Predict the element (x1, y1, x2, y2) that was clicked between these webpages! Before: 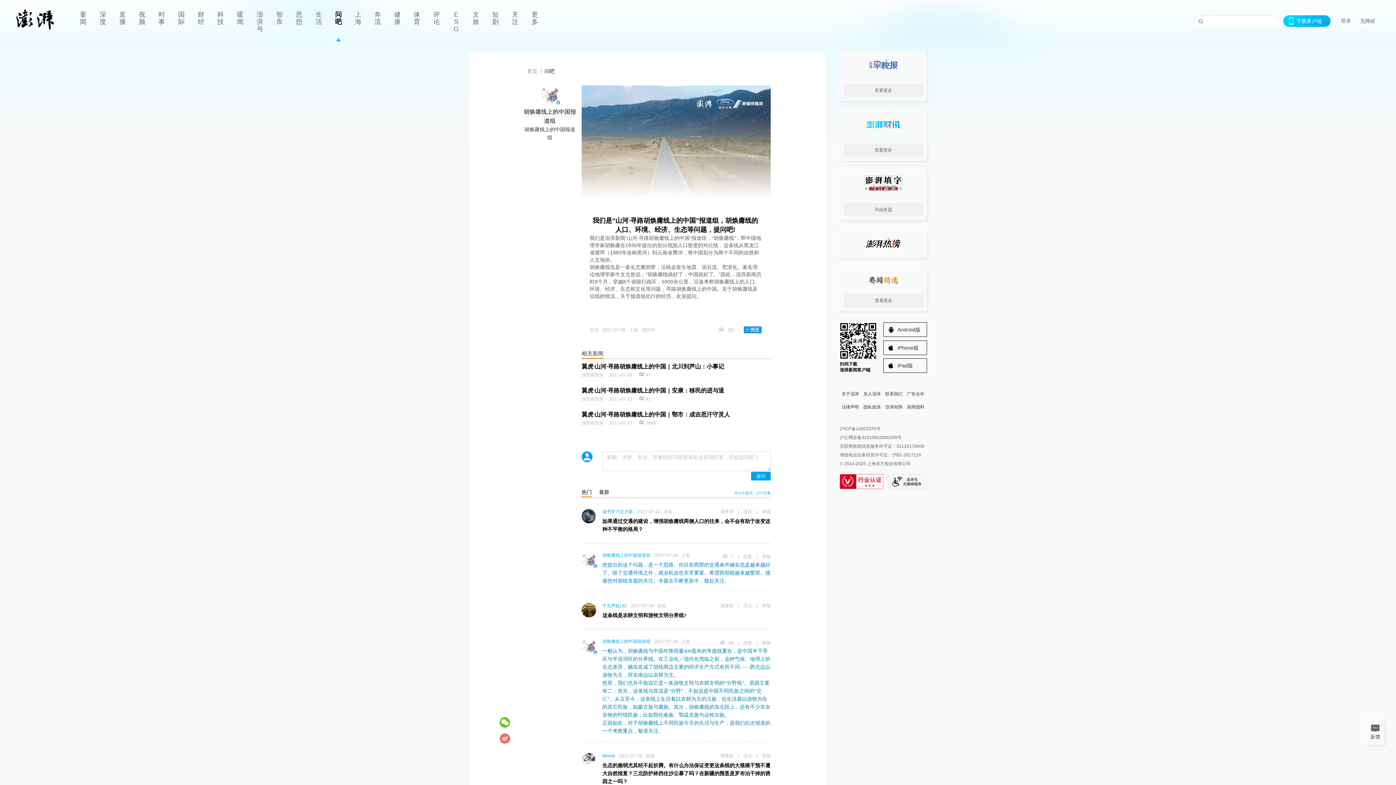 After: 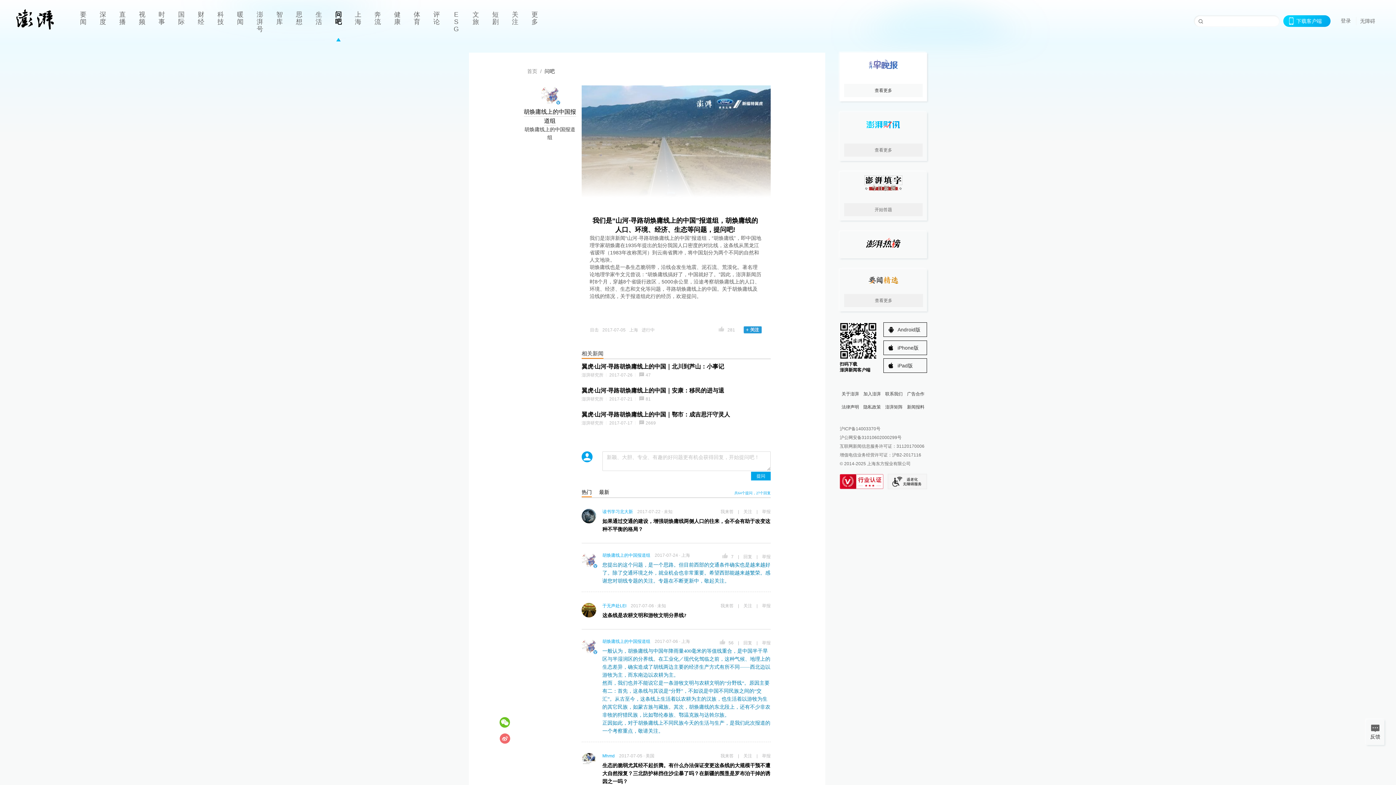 Action: label: 查看更多 bbox: (844, 84, 922, 97)